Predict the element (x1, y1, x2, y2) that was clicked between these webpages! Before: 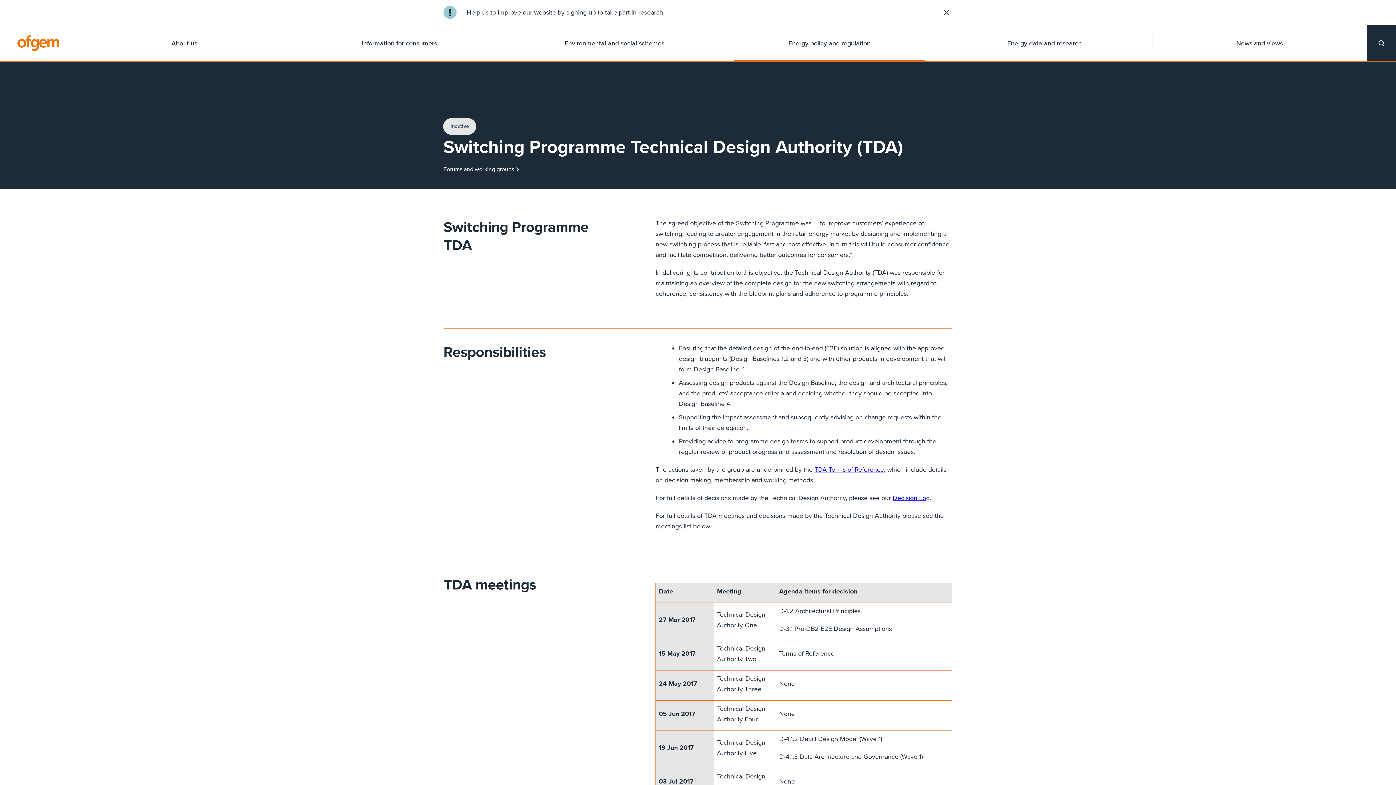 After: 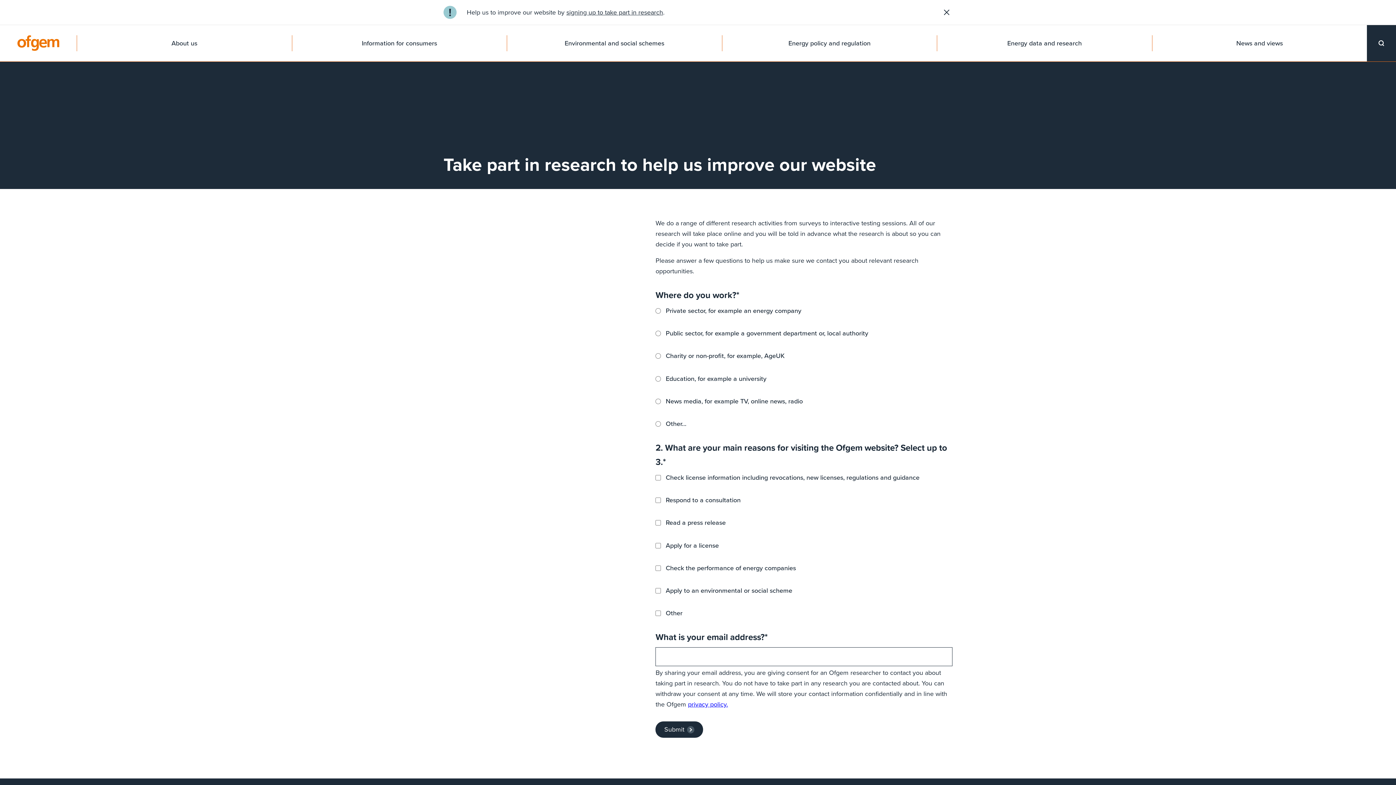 Action: label: signing up to take part in research bbox: (566, 8, 663, 16)